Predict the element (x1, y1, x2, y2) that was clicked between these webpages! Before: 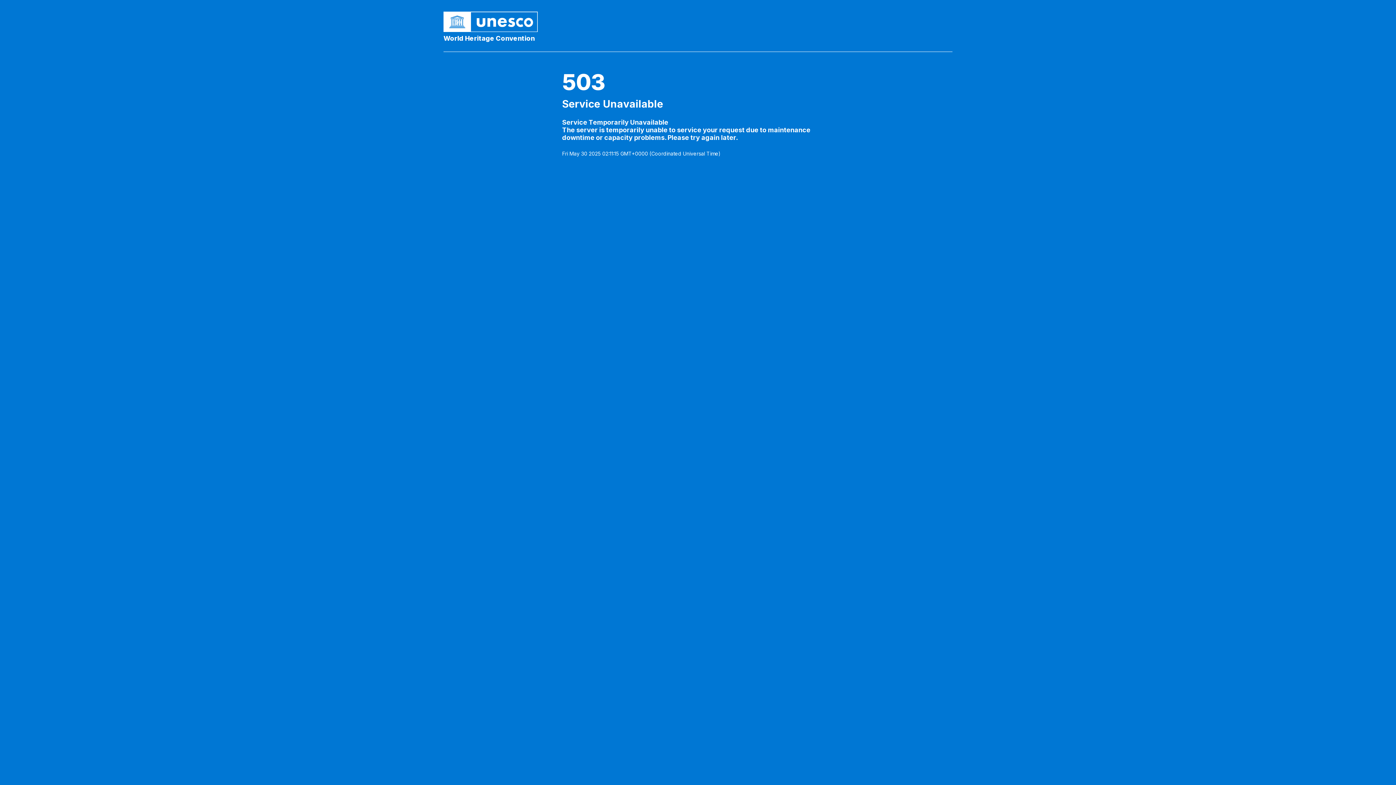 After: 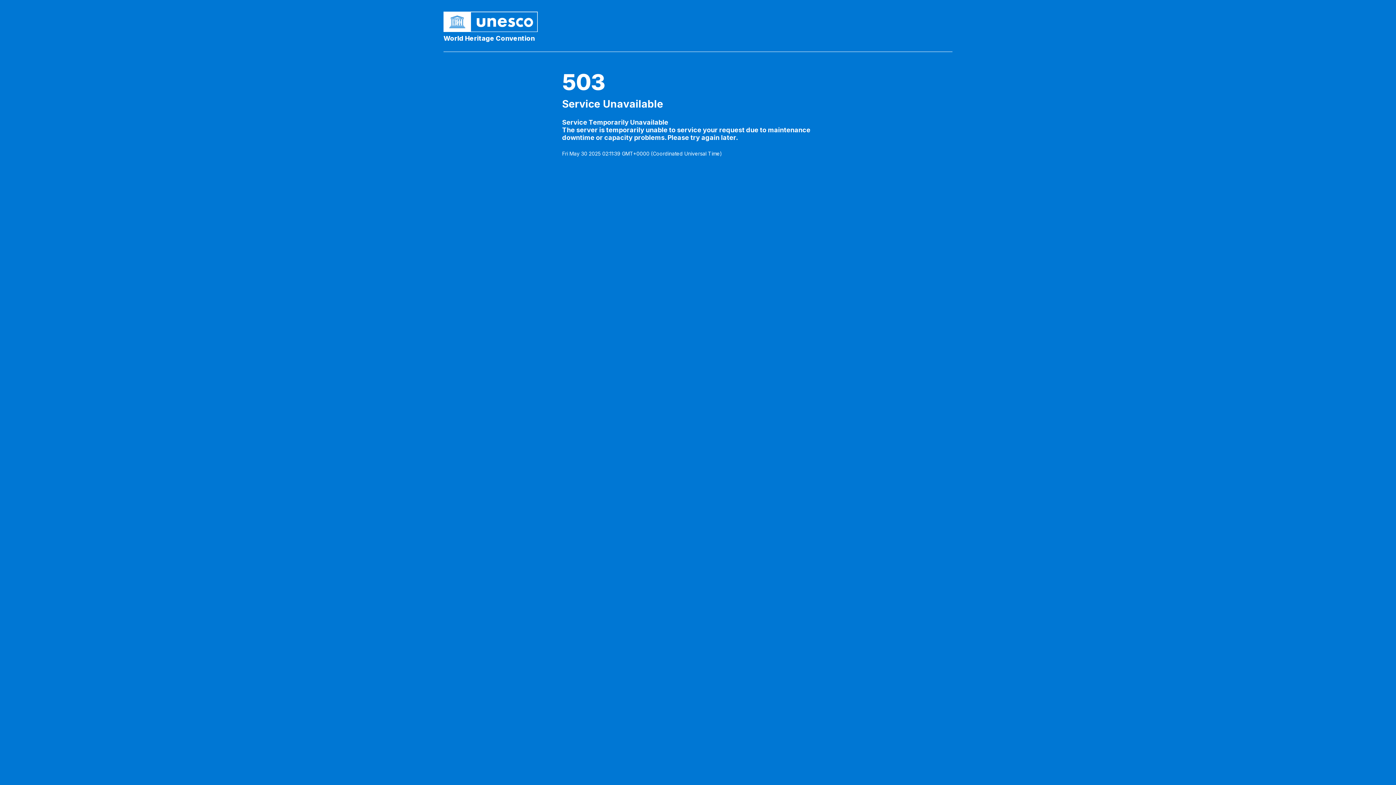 Action: bbox: (443, 17, 538, 24)